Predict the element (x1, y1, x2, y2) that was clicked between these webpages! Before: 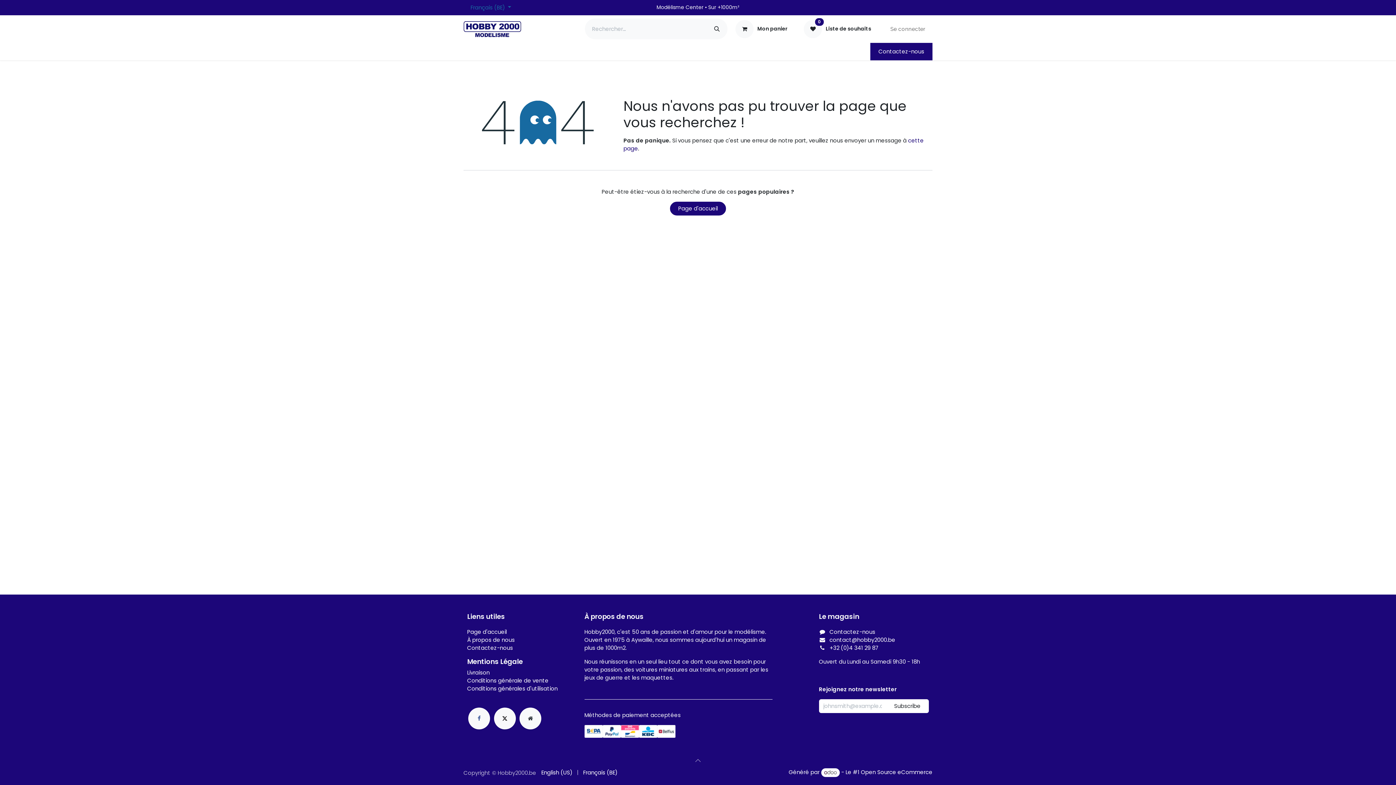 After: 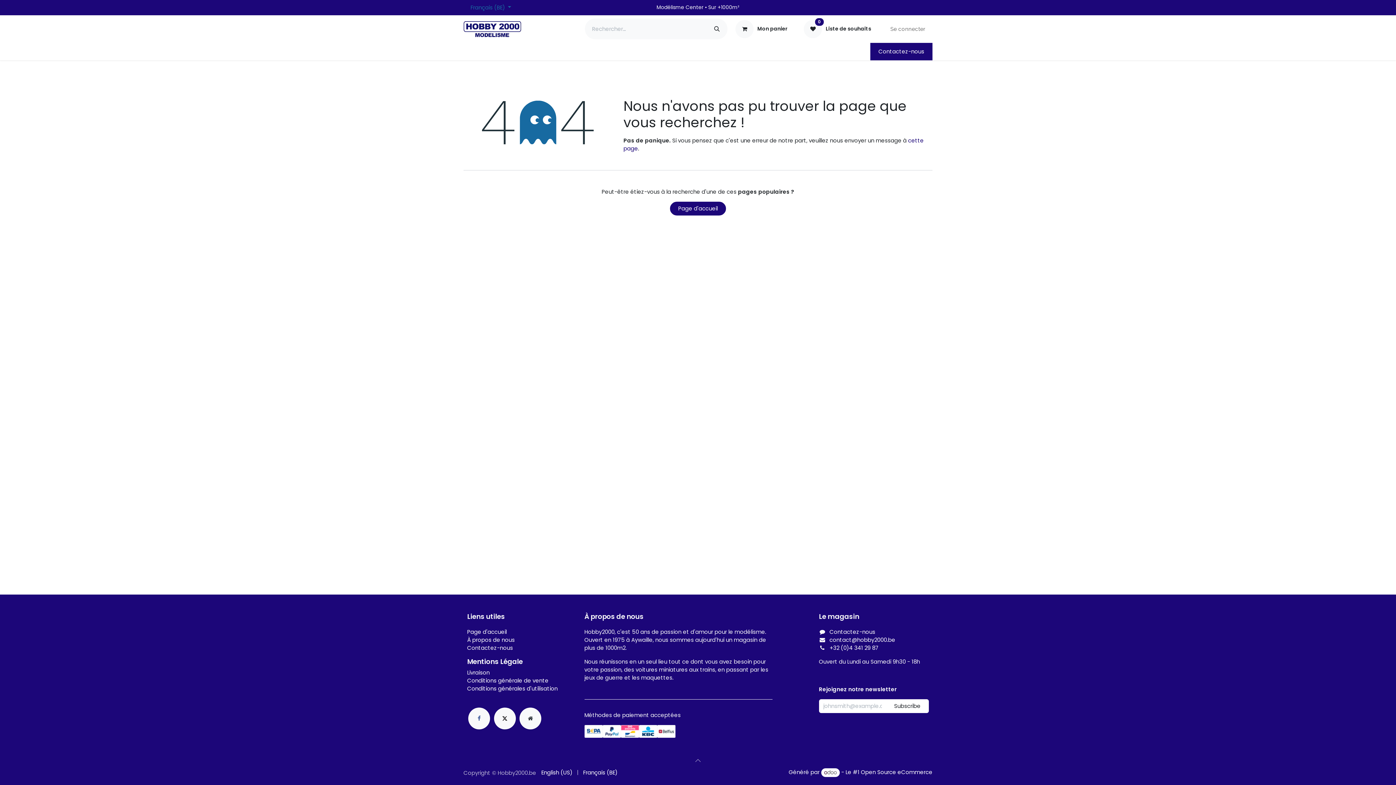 Action: bbox: (583, 768, 617, 778) label: Français (BE)